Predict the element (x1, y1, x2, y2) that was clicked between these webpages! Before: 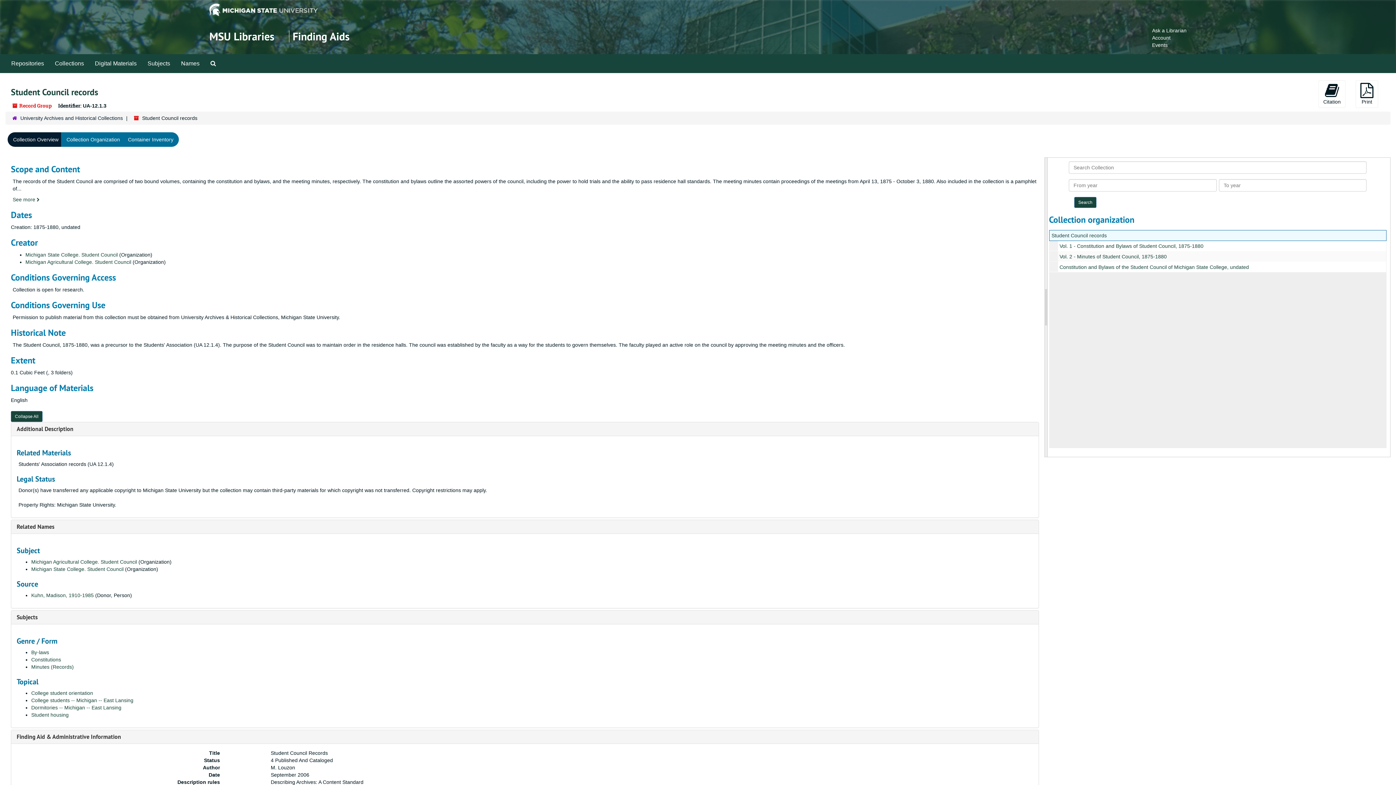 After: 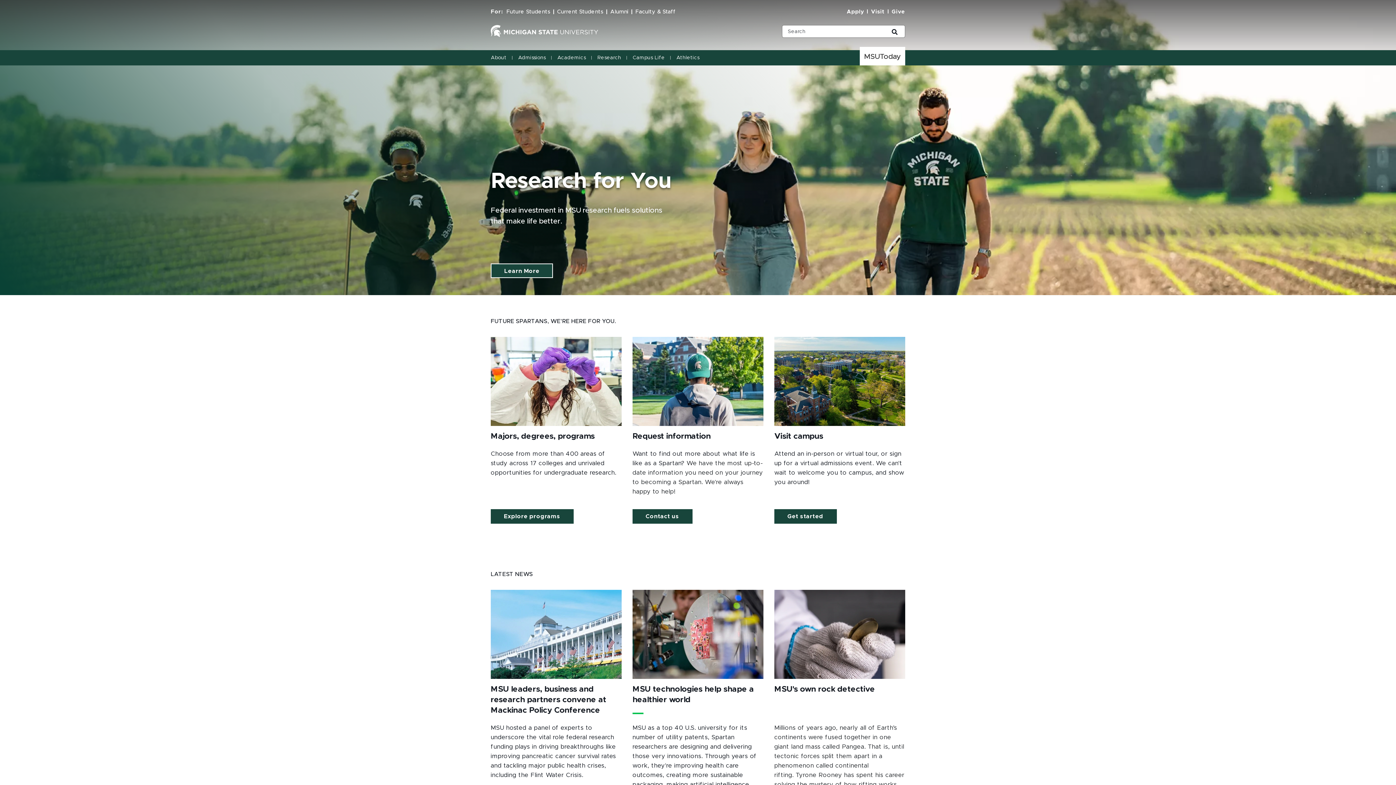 Action: bbox: (209, 6, 317, 12)